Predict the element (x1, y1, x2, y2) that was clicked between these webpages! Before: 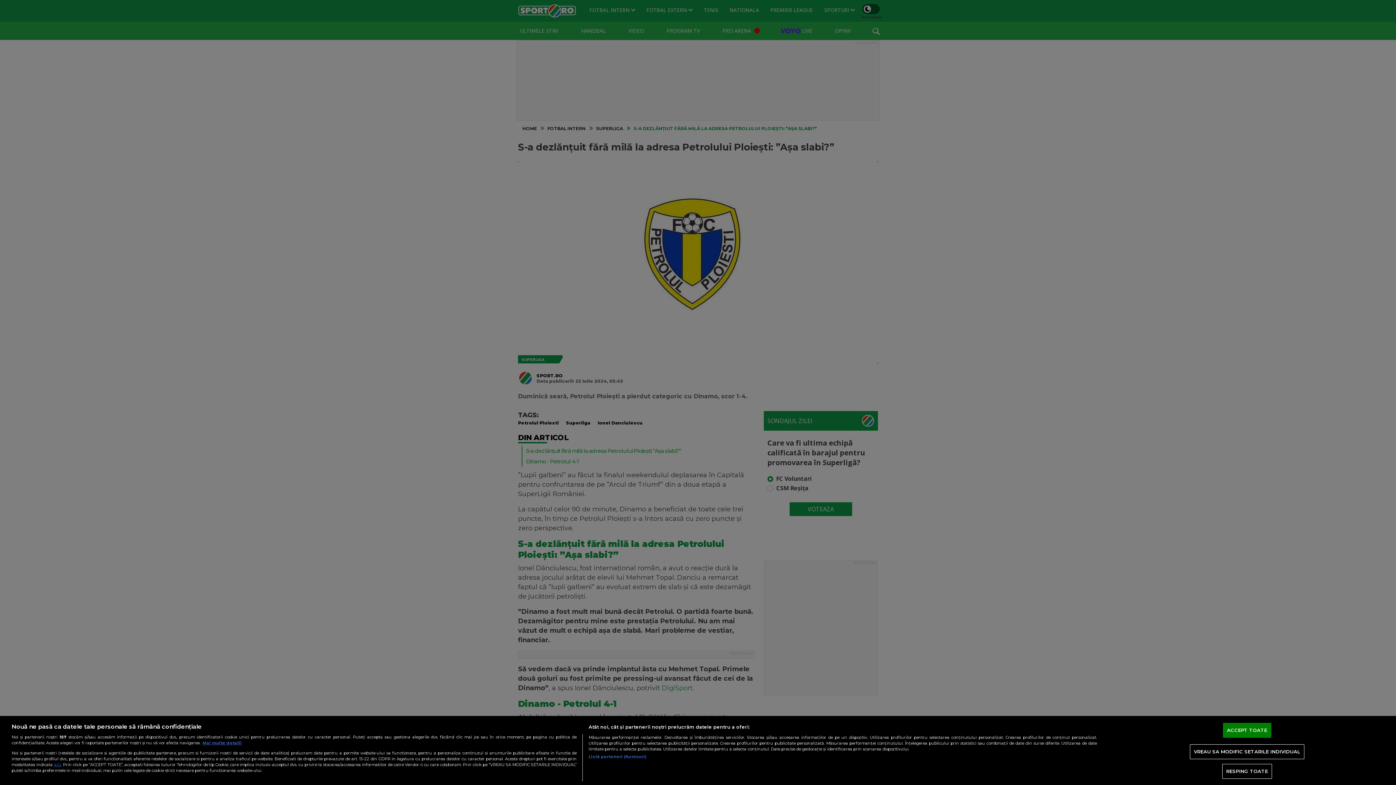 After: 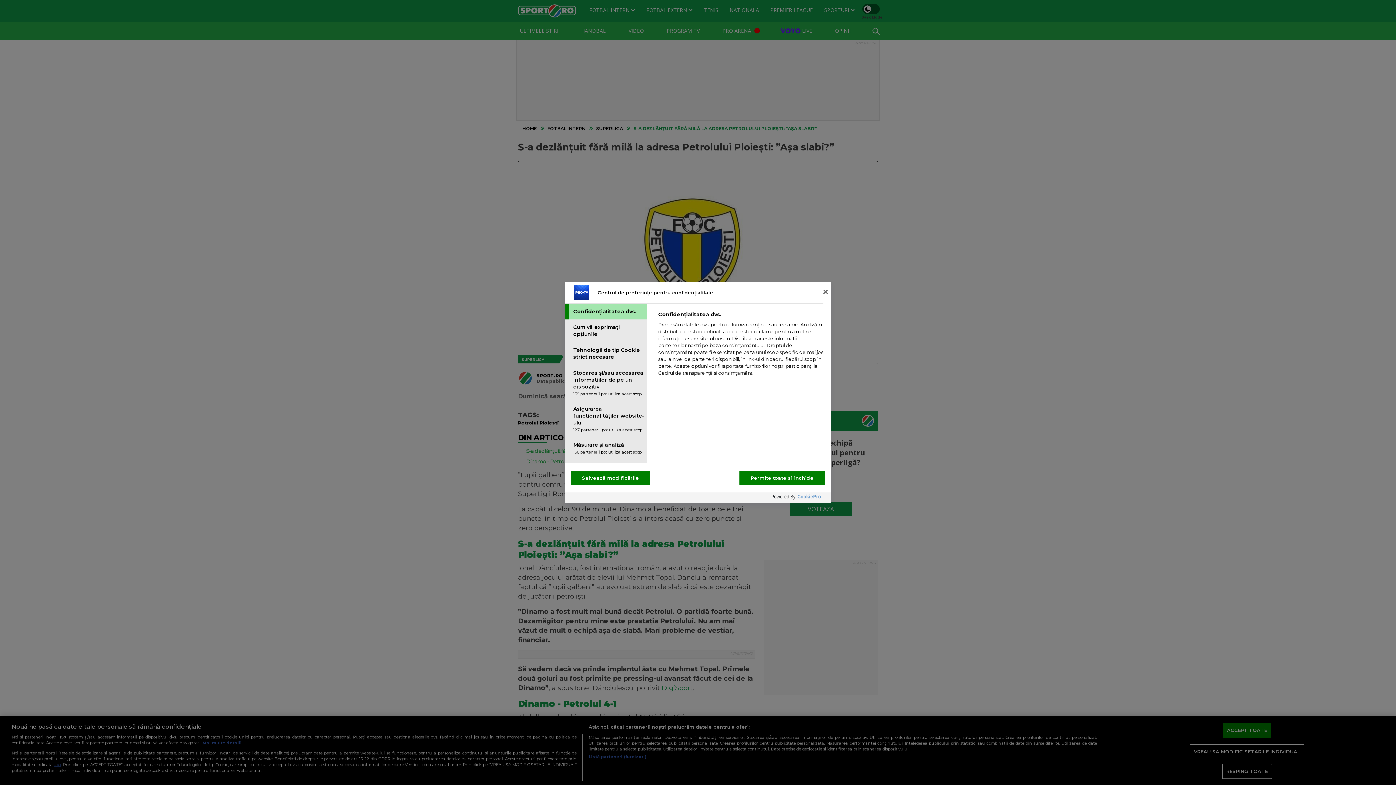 Action: label: VREAU SA MODIFIC SETARILE INDIVIDUAL bbox: (1190, 744, 1304, 759)